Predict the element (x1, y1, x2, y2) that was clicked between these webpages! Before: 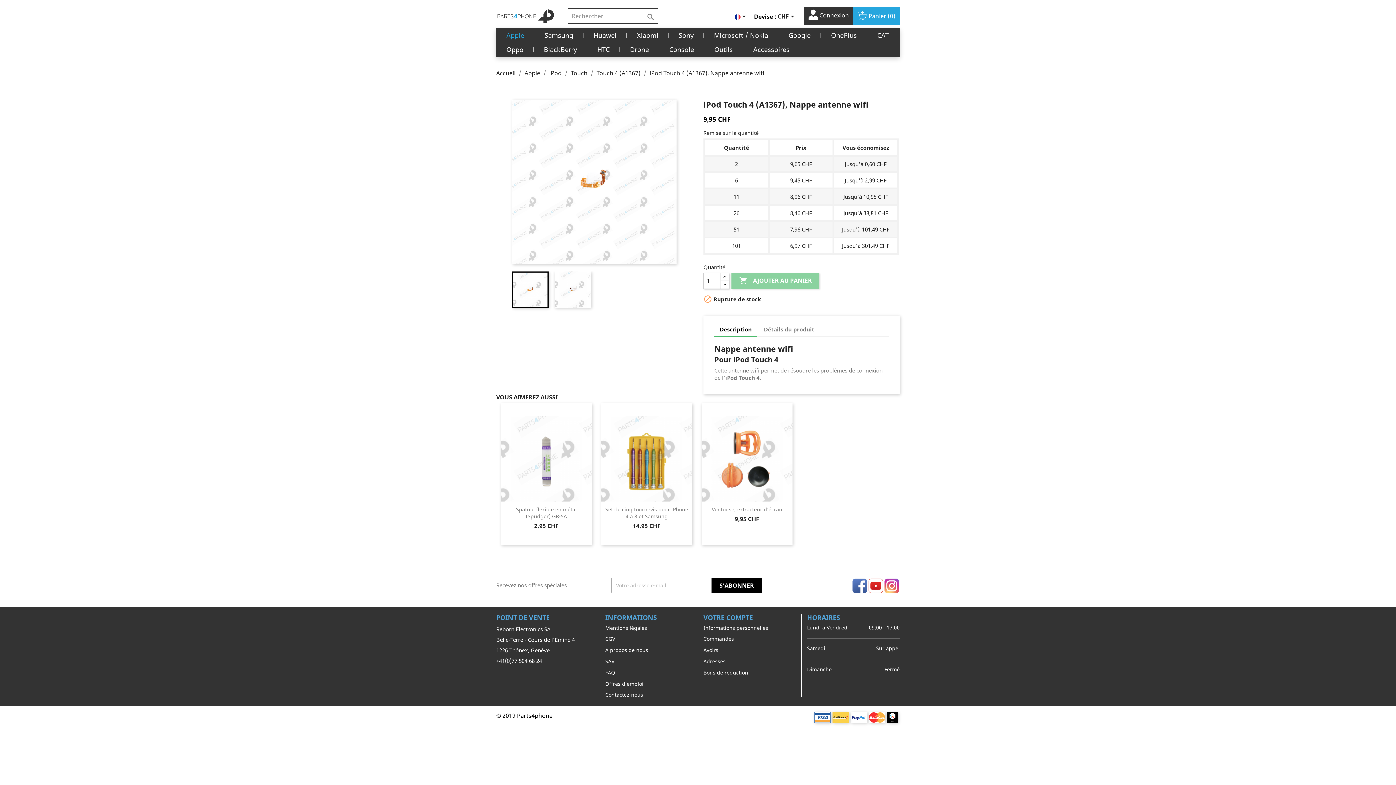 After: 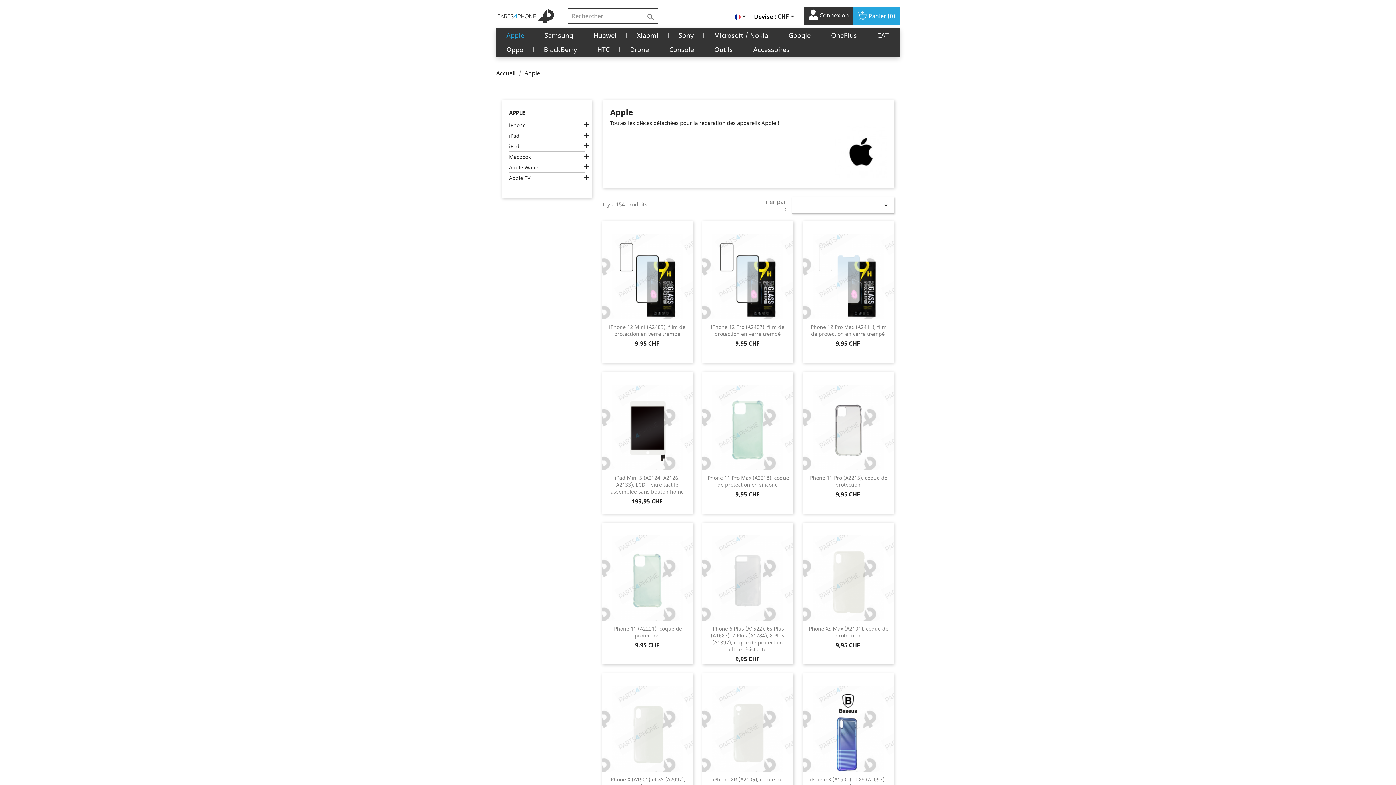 Action: label: Apple  bbox: (524, 68, 541, 76)